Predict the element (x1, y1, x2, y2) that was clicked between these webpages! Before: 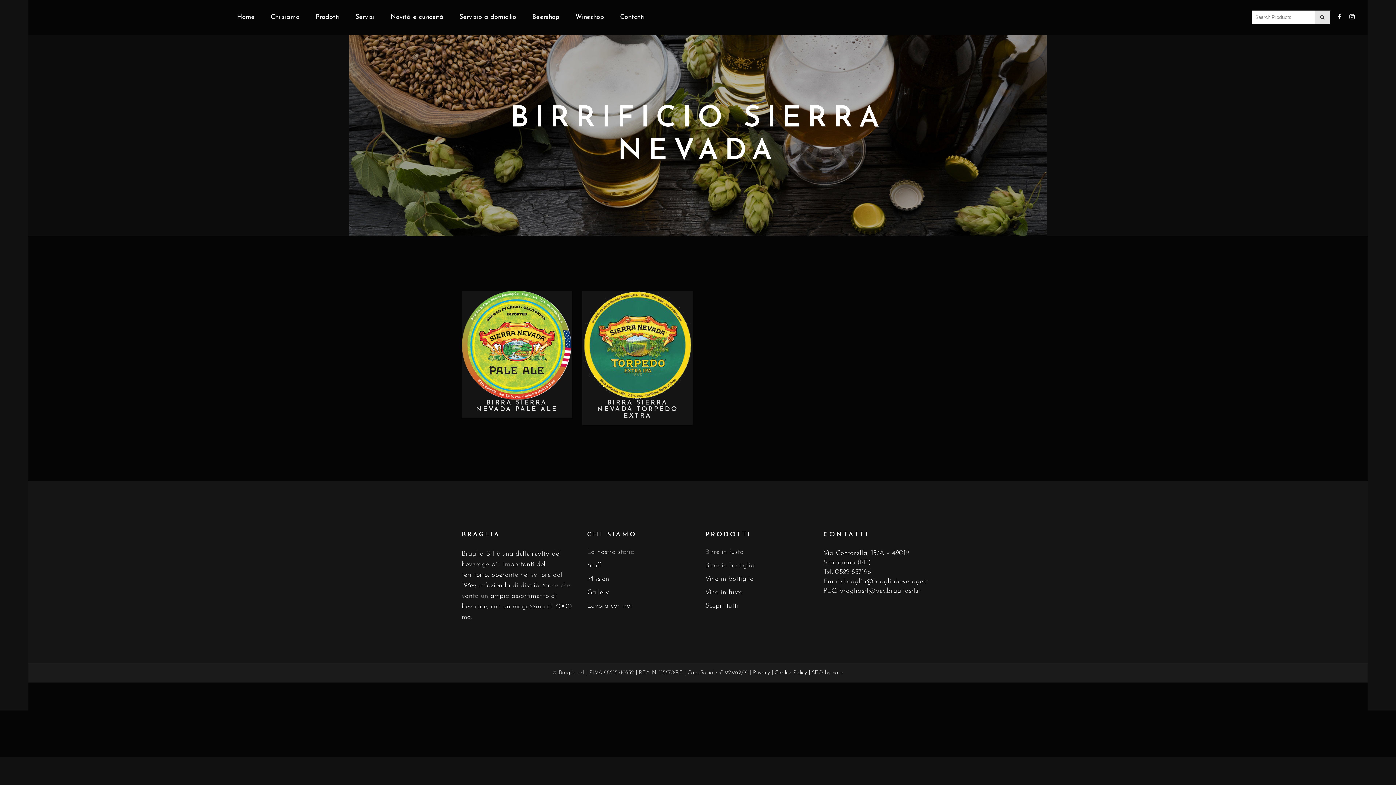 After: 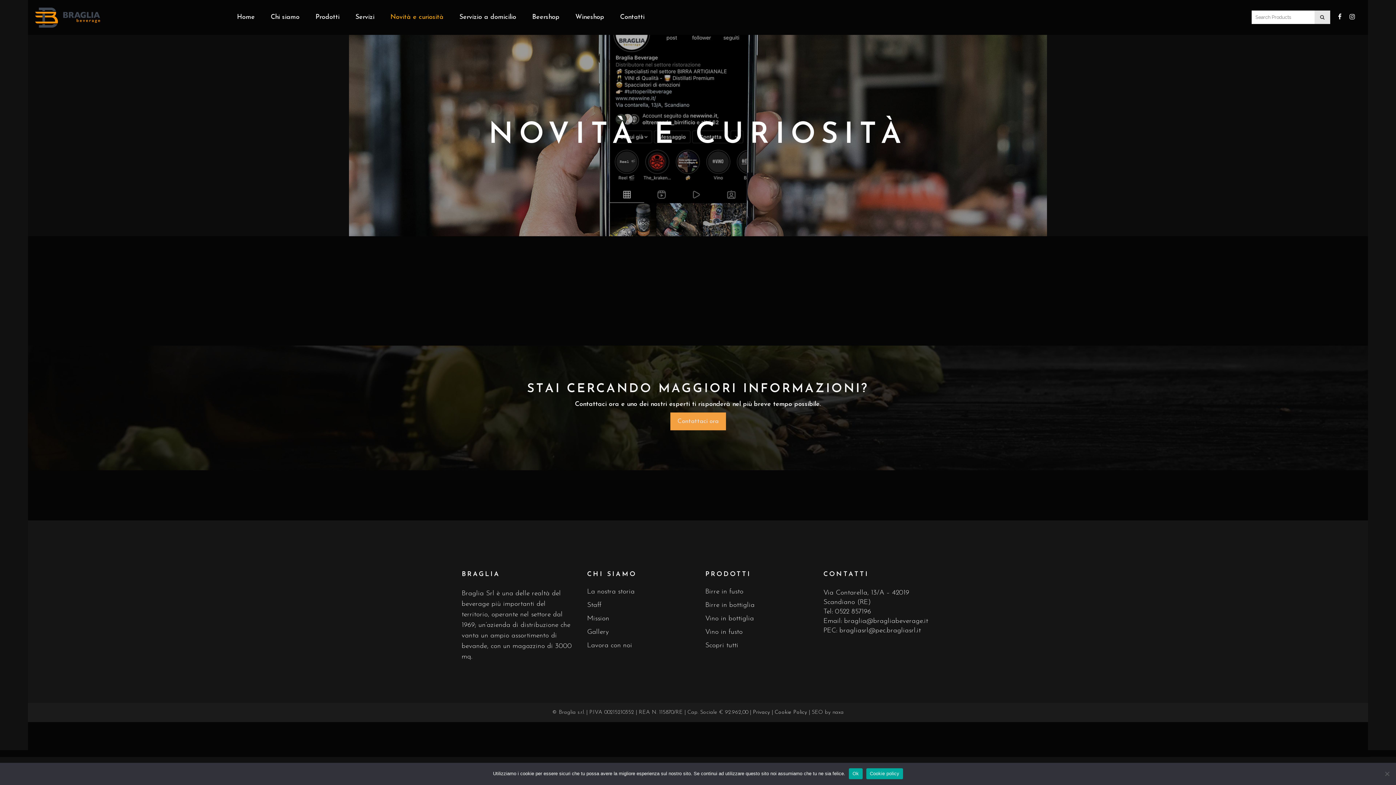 Action: bbox: (382, 0, 451, 34) label: Novità e curiosità